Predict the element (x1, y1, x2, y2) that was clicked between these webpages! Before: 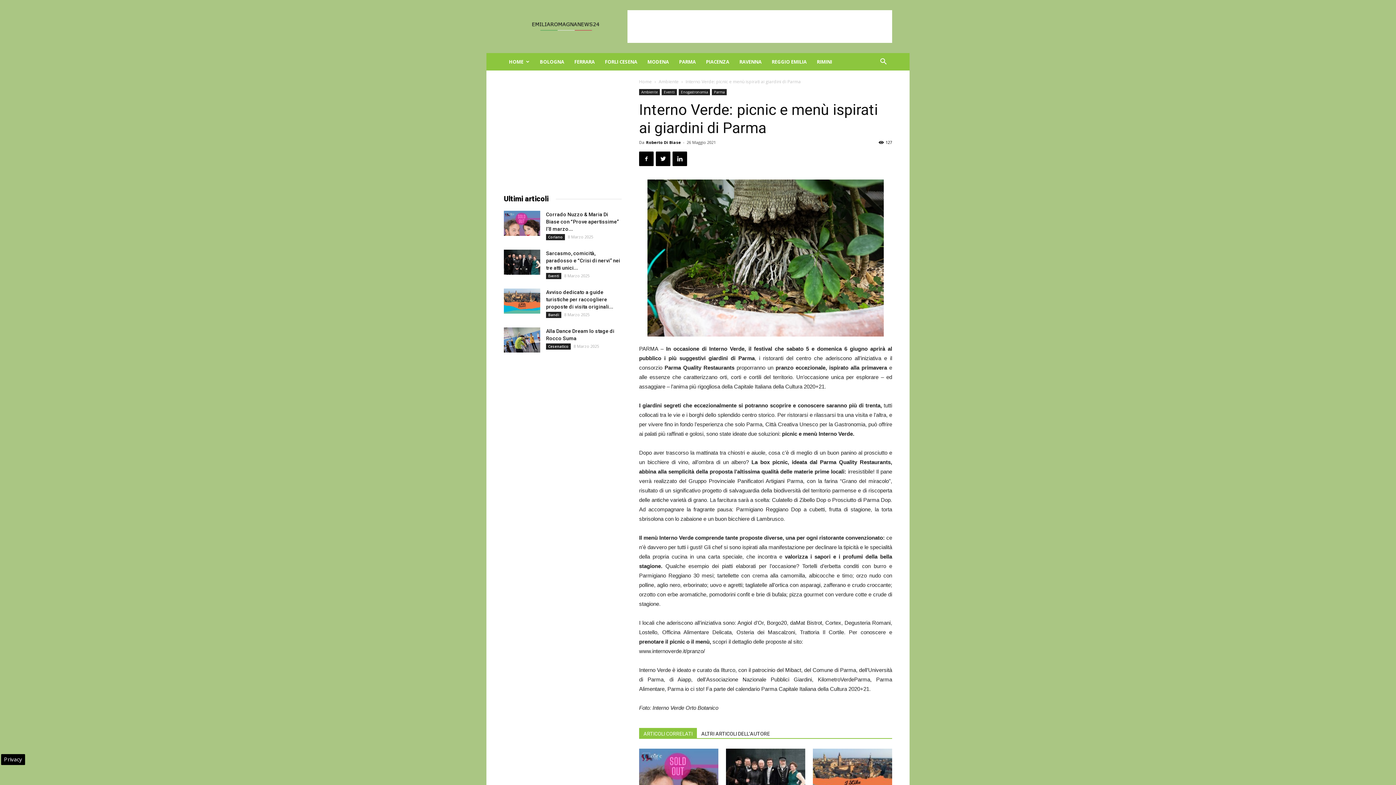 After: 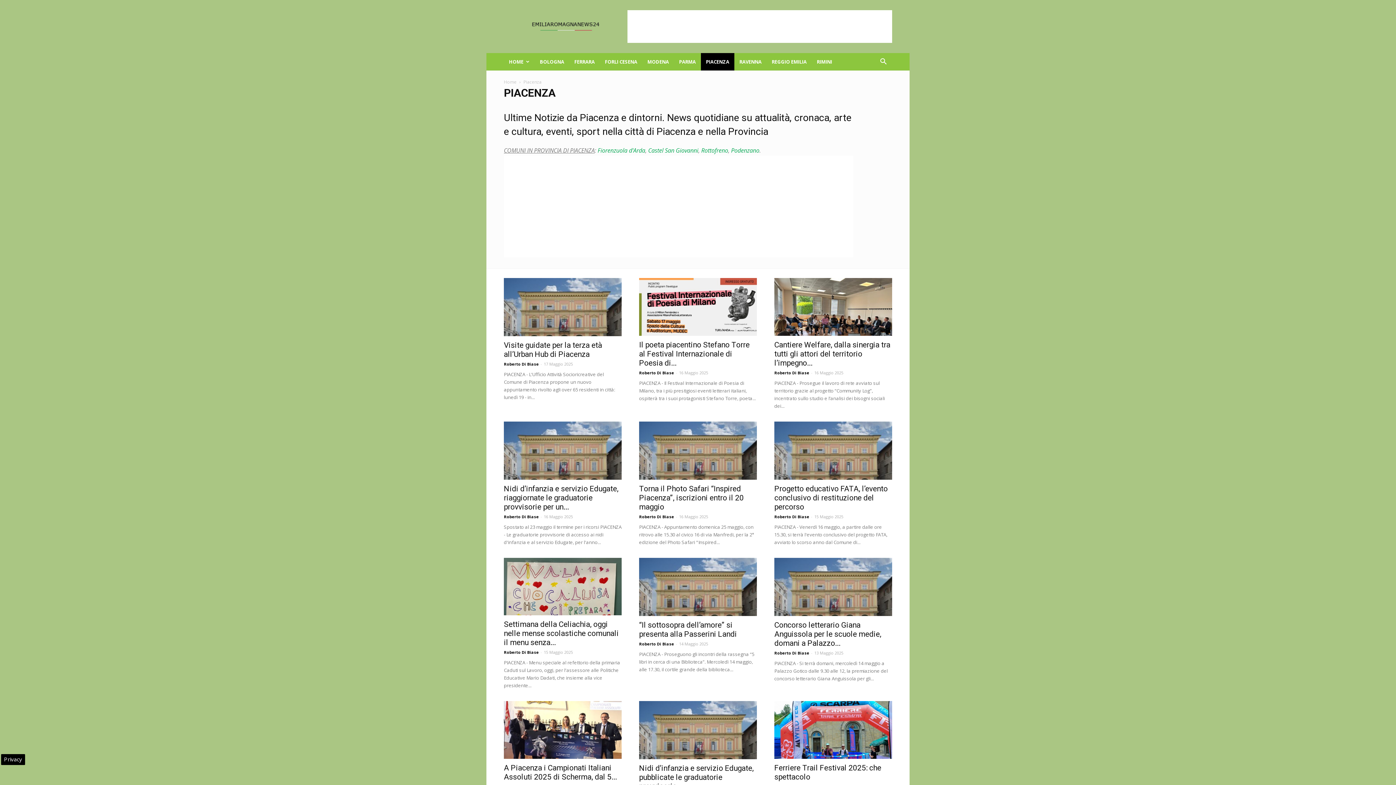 Action: label: PIACENZA bbox: (701, 53, 734, 70)